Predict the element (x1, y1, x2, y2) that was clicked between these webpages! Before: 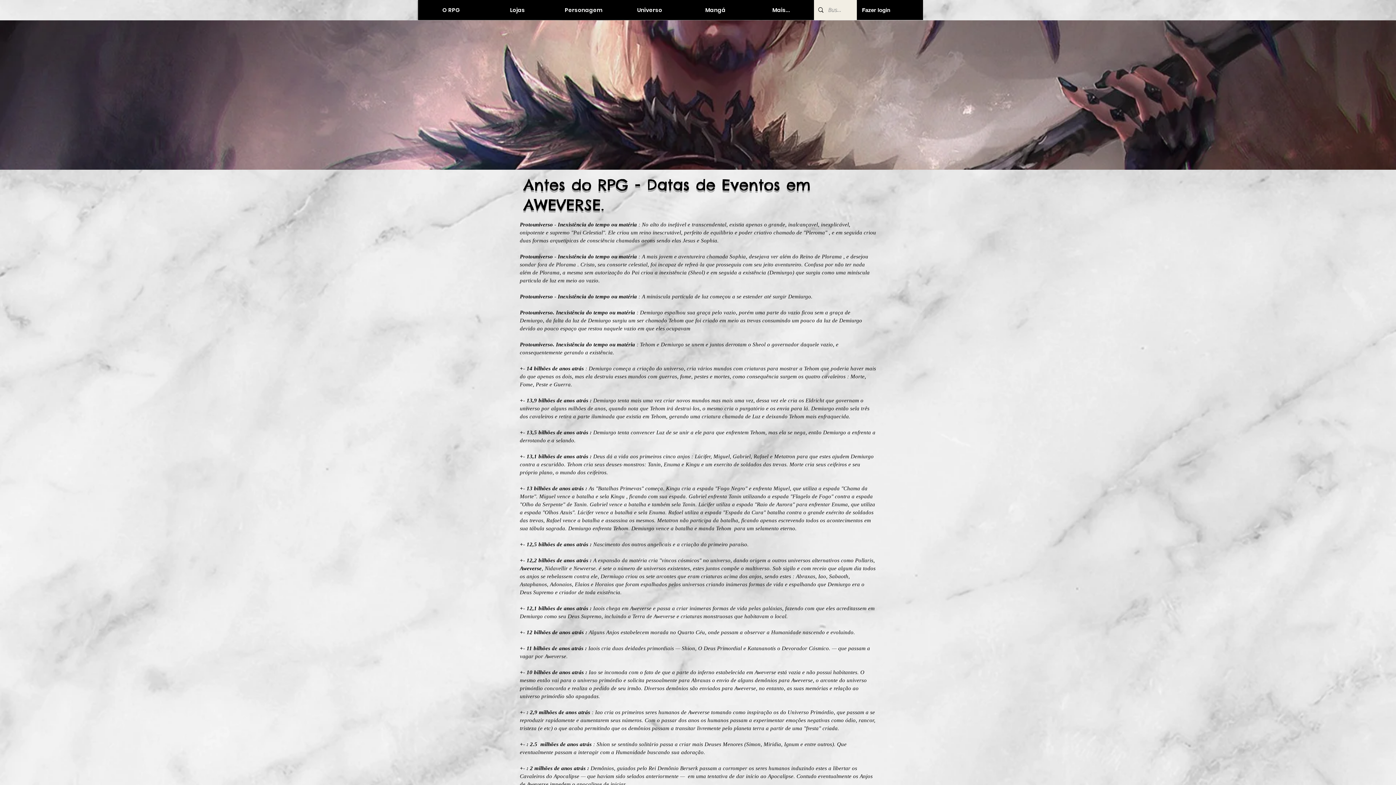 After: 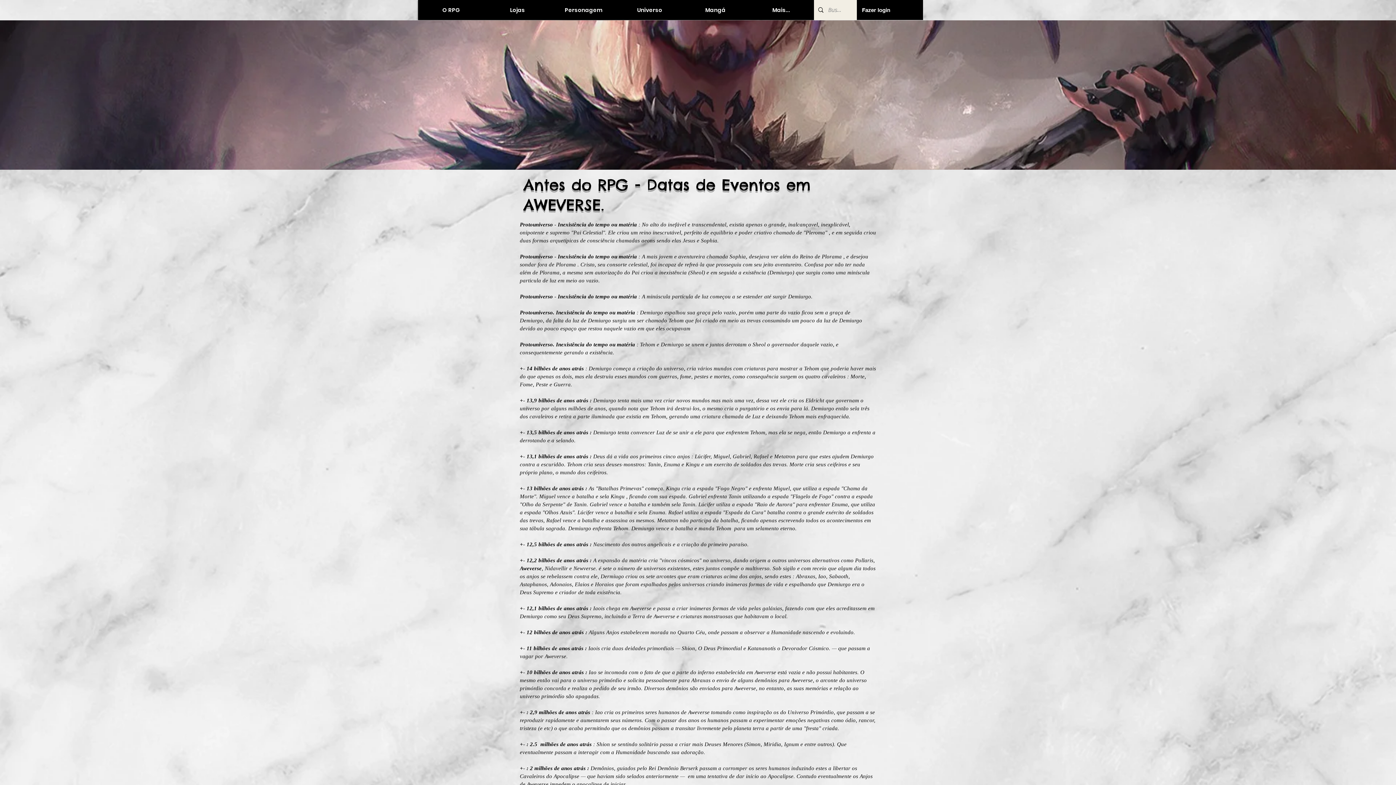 Action: label: Personagem bbox: (550, 0, 616, 20)